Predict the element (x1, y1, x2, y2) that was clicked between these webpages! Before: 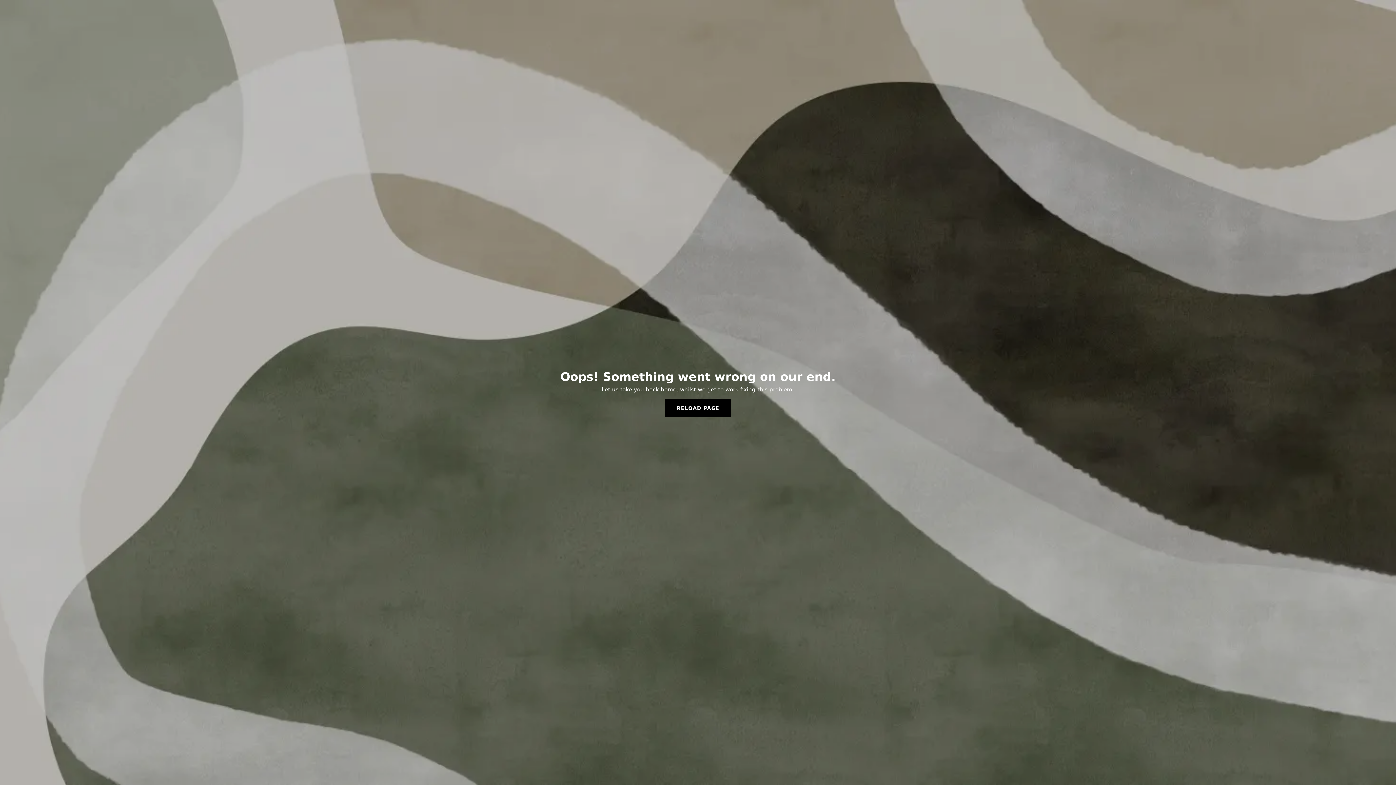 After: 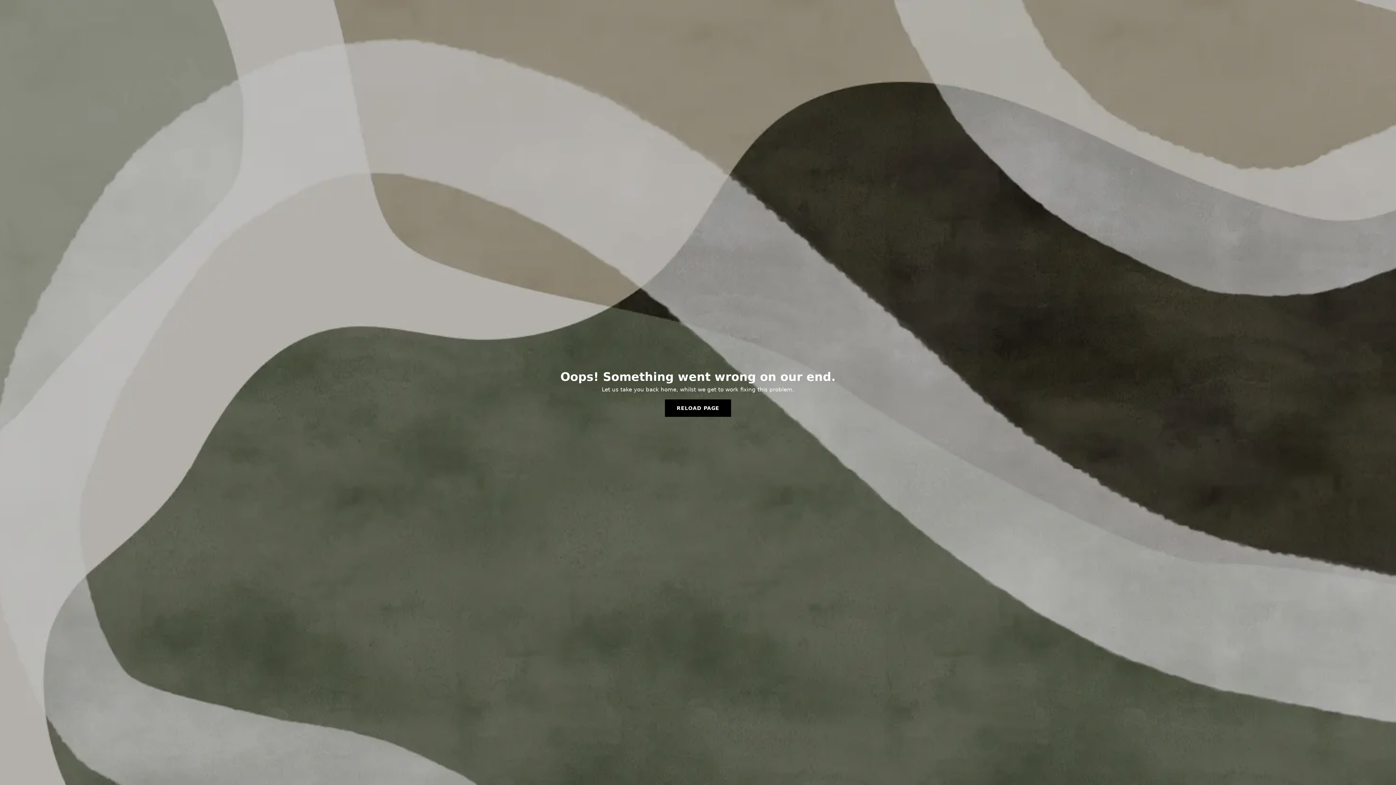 Action: bbox: (665, 399, 731, 417) label: RELOAD PAGE